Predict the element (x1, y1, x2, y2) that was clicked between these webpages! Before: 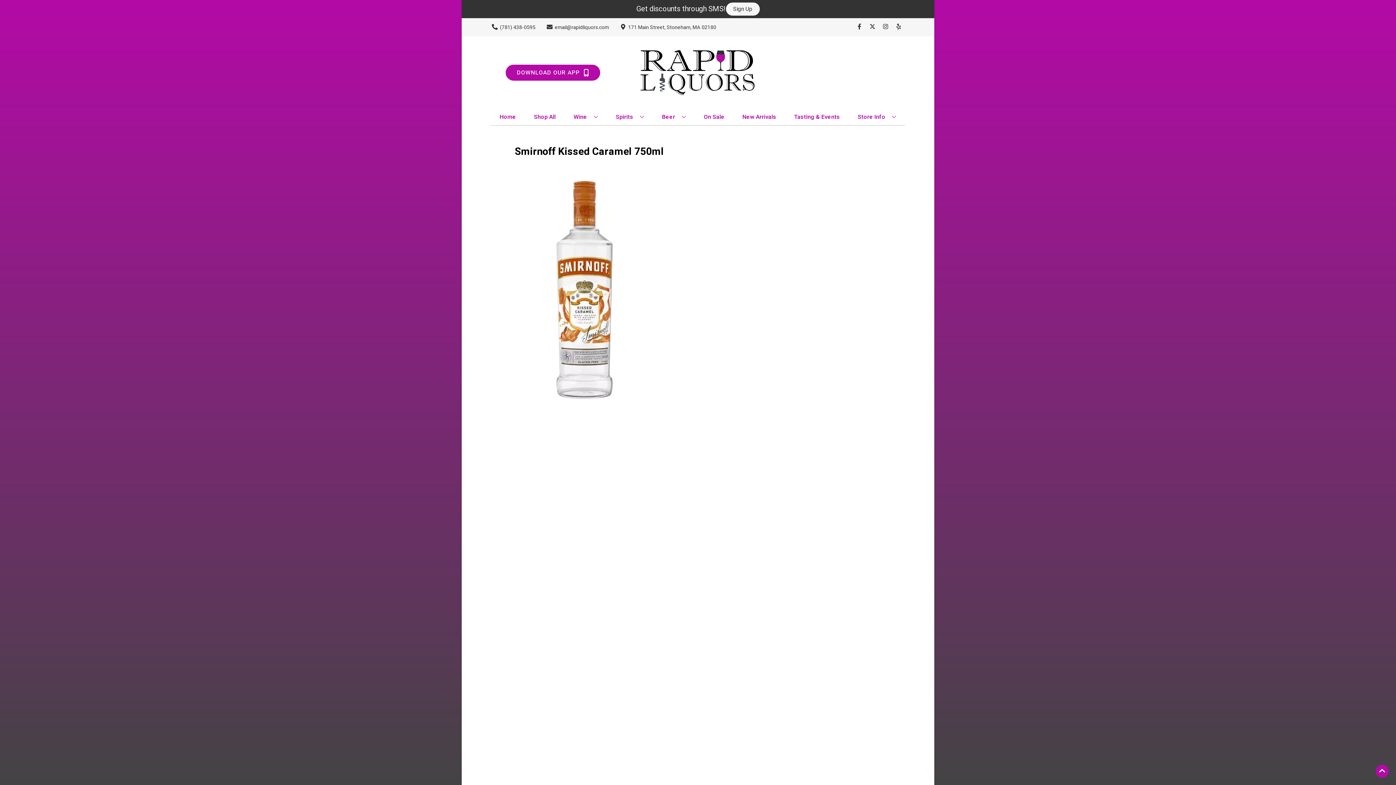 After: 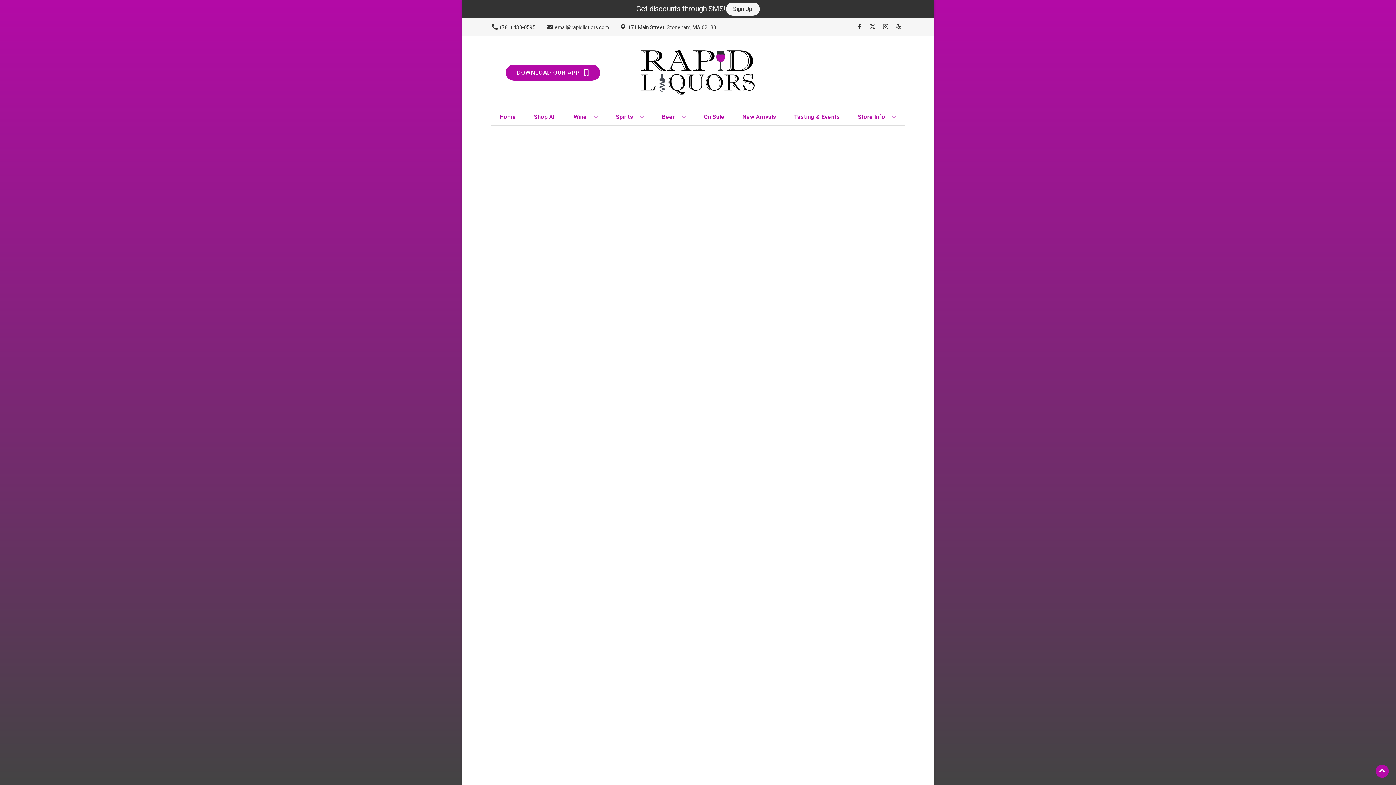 Action: bbox: (739, 109, 779, 125) label: New Arrivals